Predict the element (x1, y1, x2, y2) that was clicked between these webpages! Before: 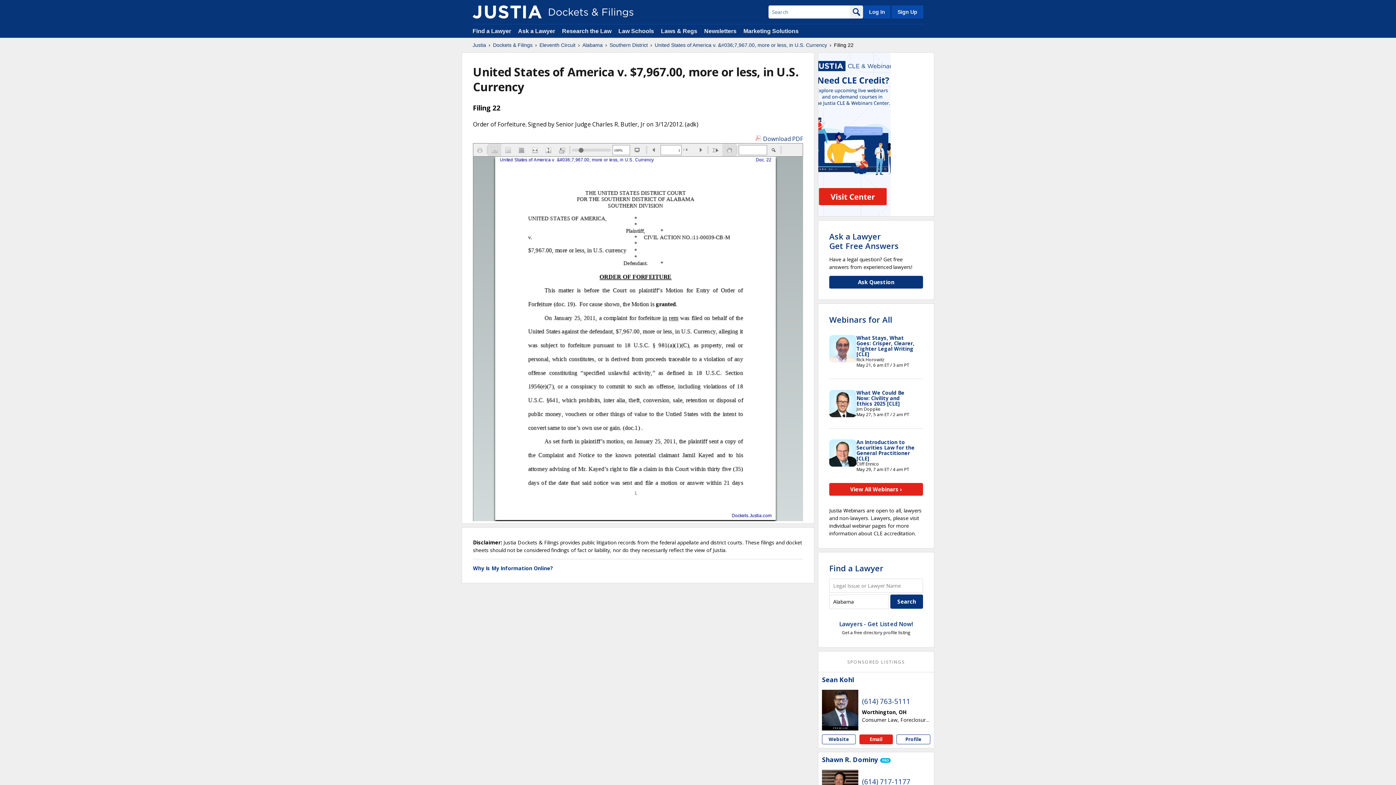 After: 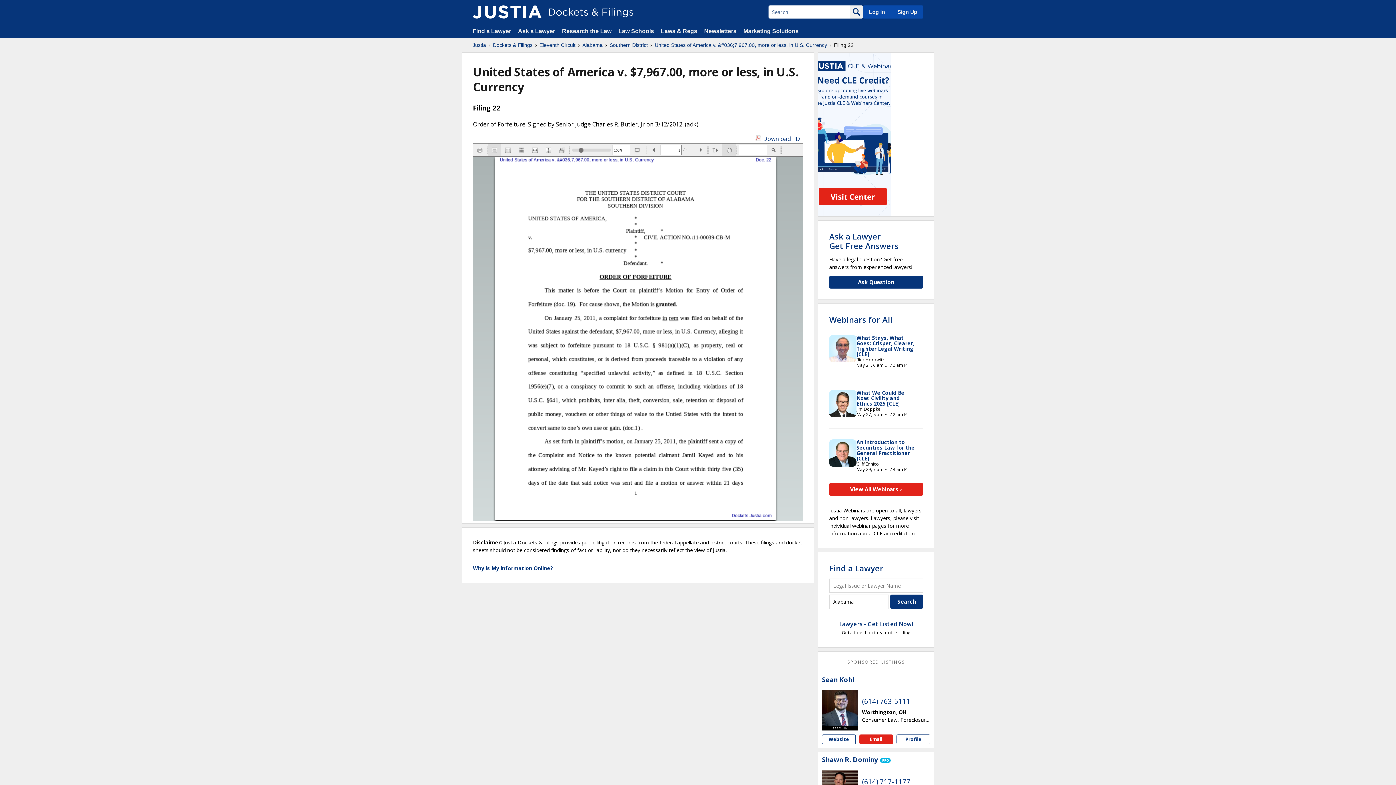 Action: bbox: (847, 659, 905, 665) label: SPONSORED LISTINGS